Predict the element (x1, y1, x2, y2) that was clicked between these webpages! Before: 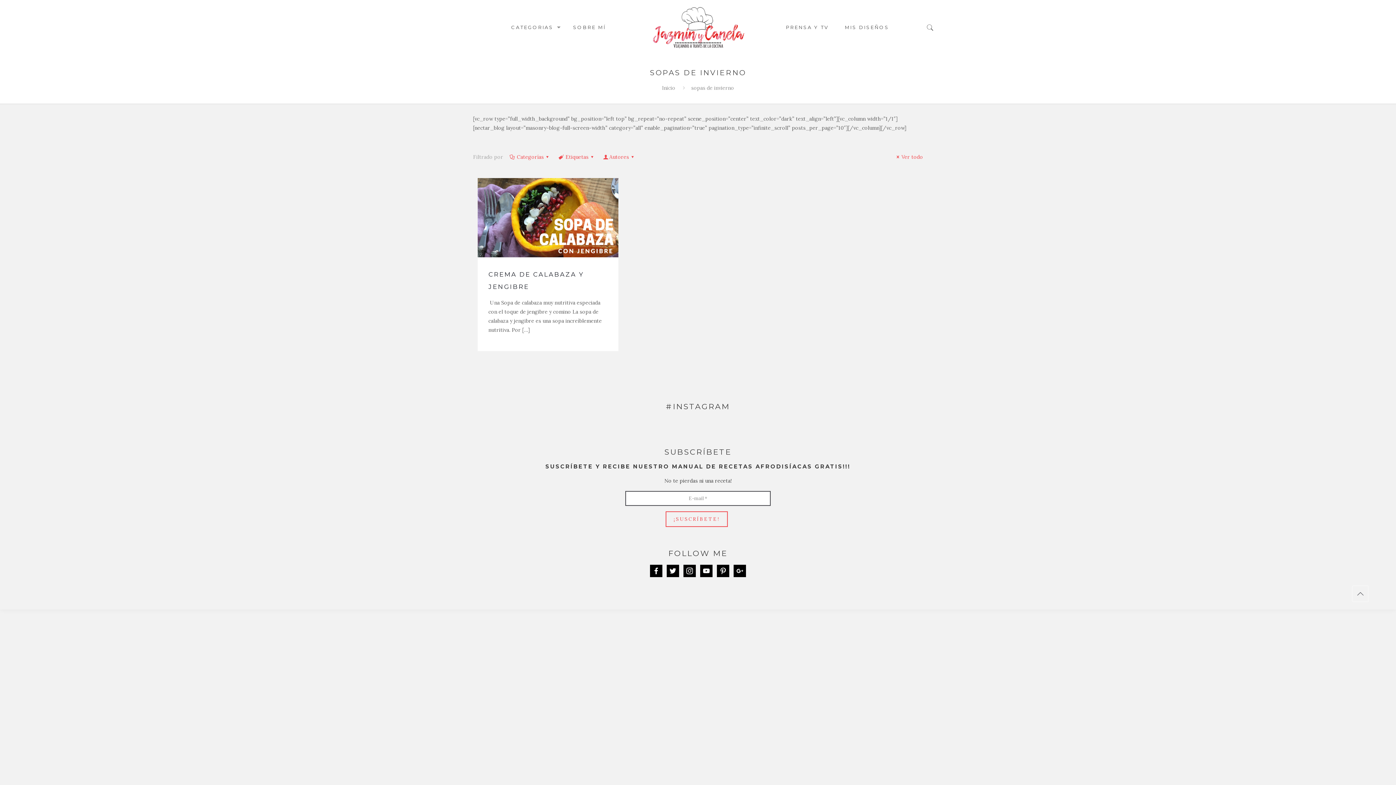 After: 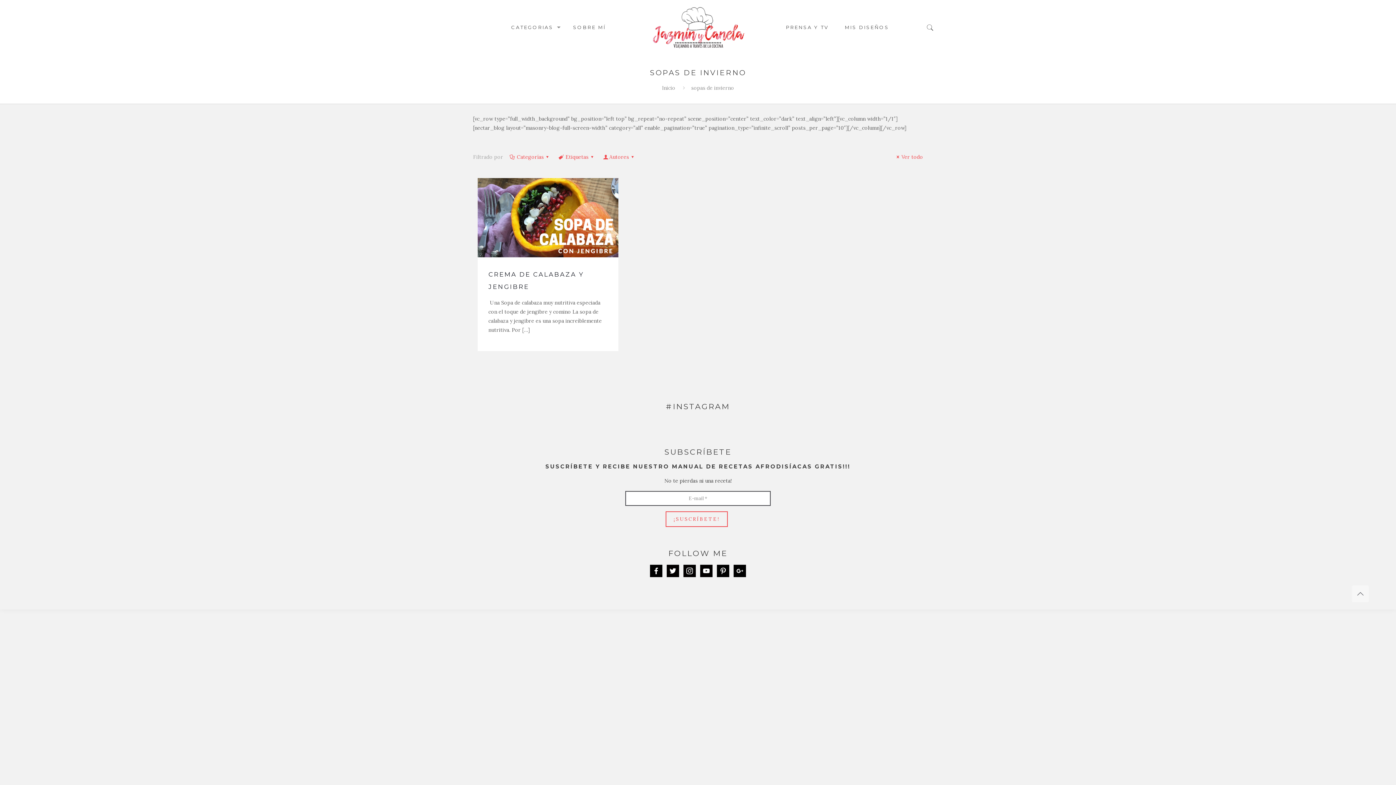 Action: bbox: (1352, 585, 1369, 602)